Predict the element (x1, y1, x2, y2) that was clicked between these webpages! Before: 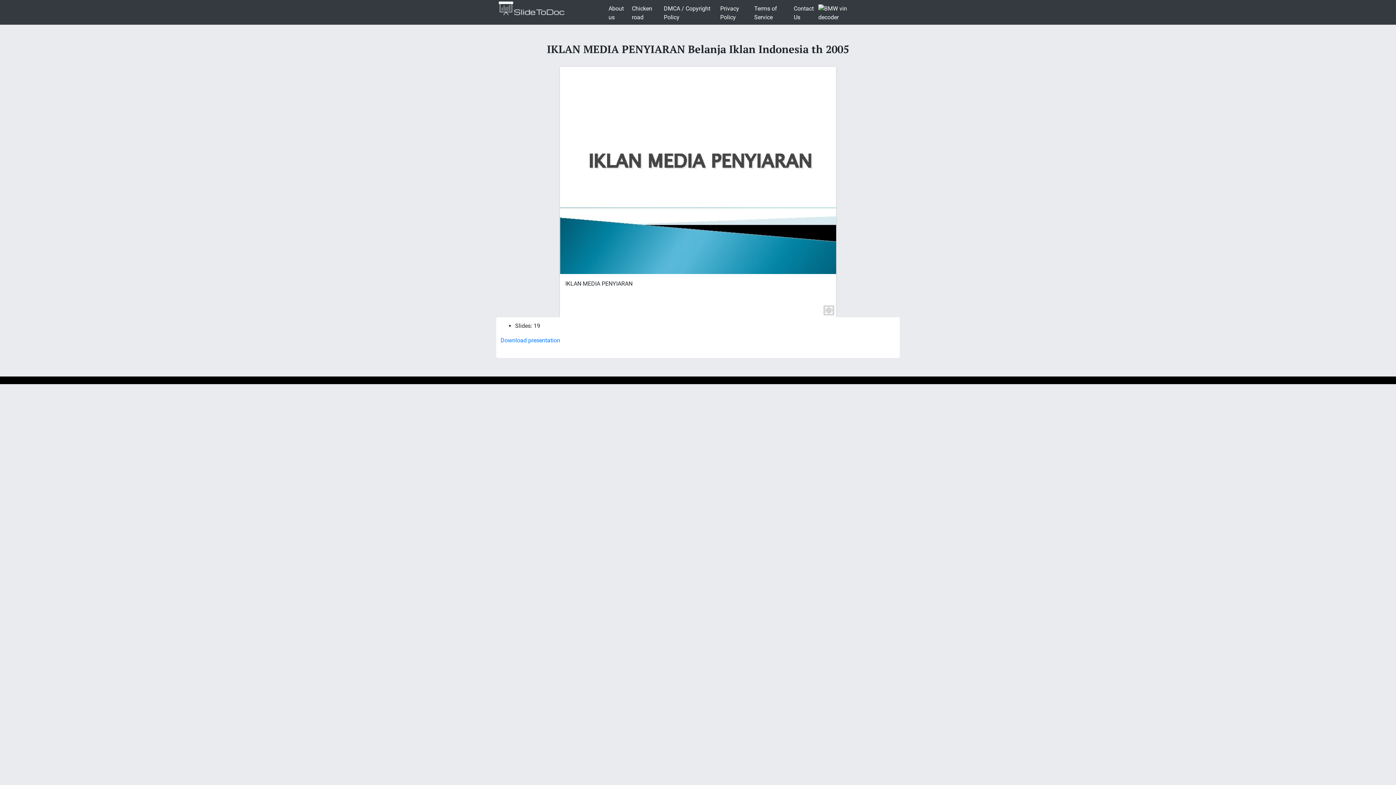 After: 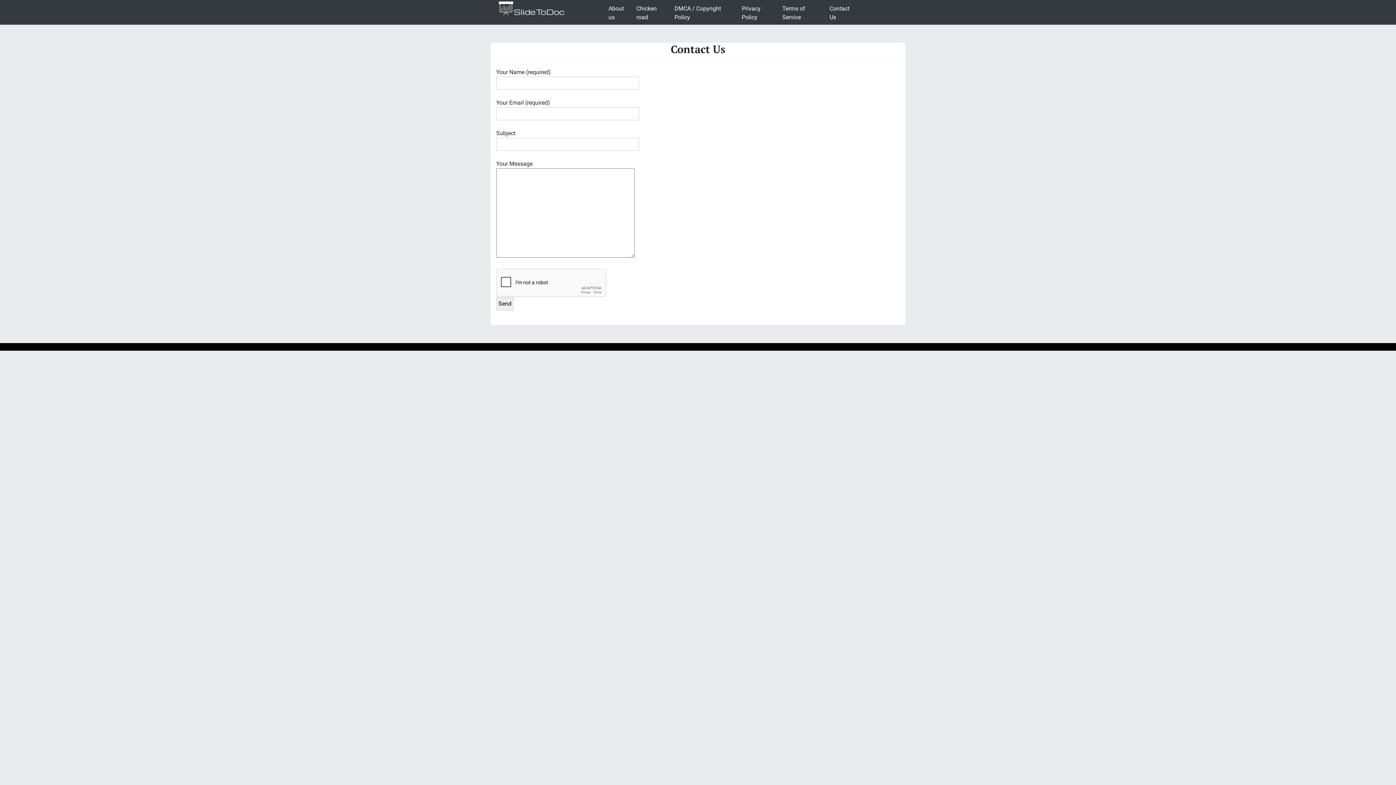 Action: bbox: (791, 1, 818, 24) label: Contact Us